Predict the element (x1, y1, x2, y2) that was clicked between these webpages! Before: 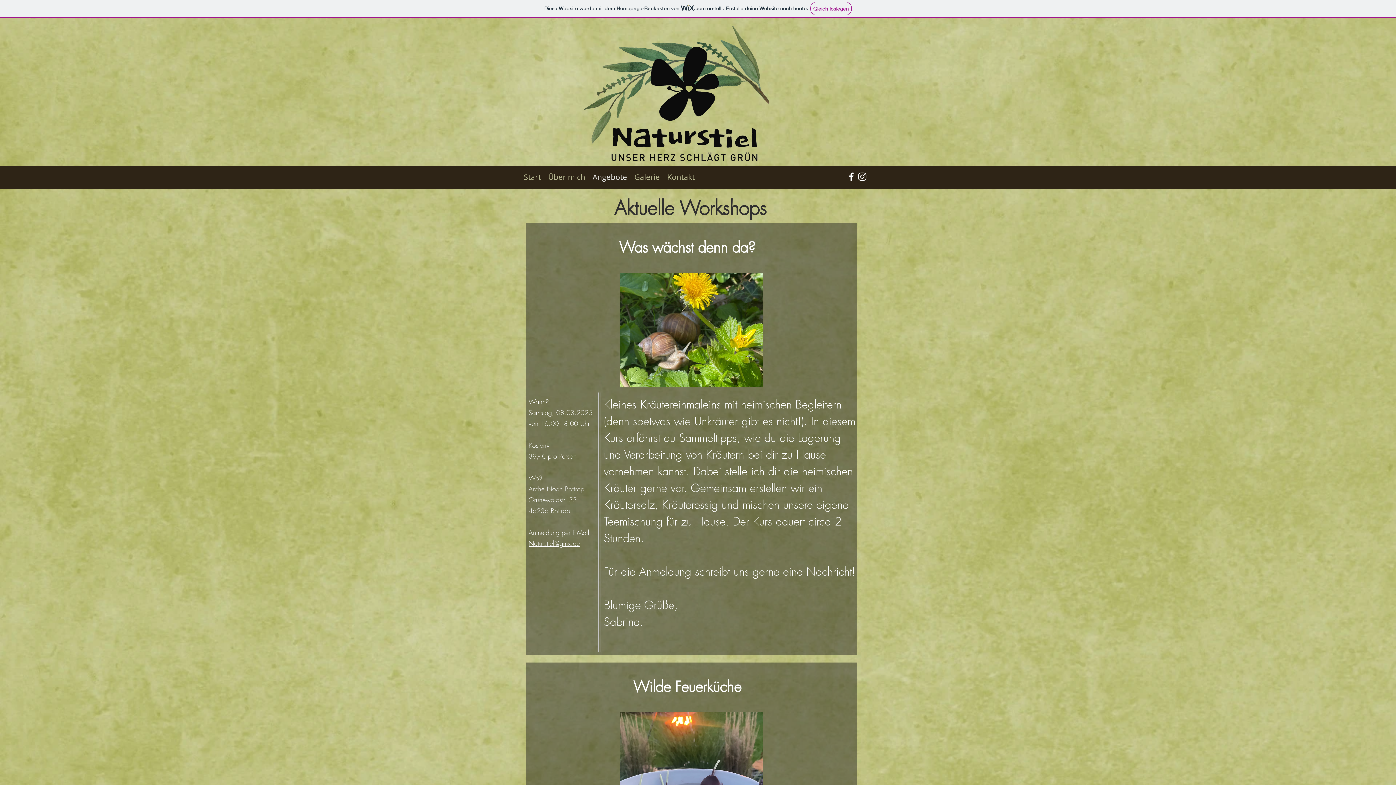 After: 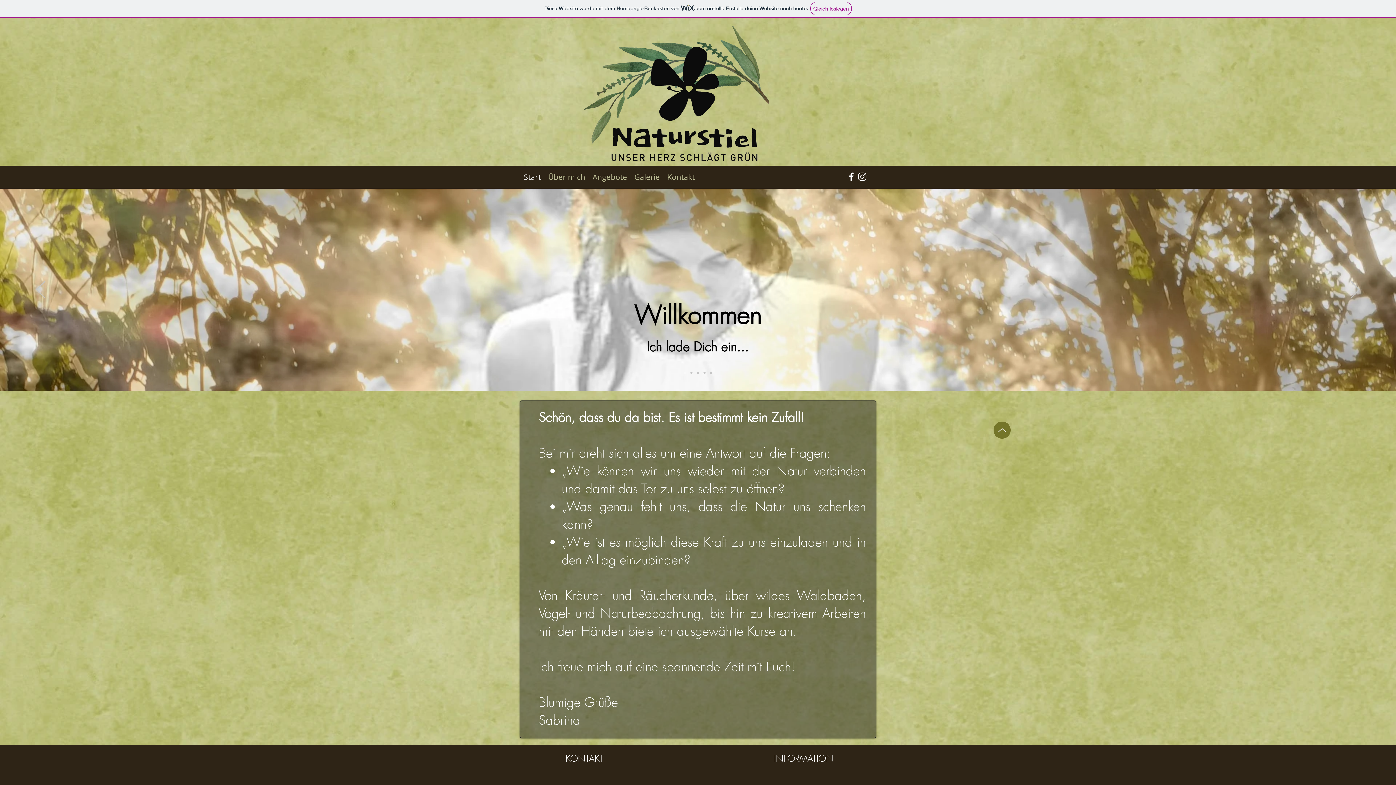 Action: bbox: (574, 23, 779, 163)